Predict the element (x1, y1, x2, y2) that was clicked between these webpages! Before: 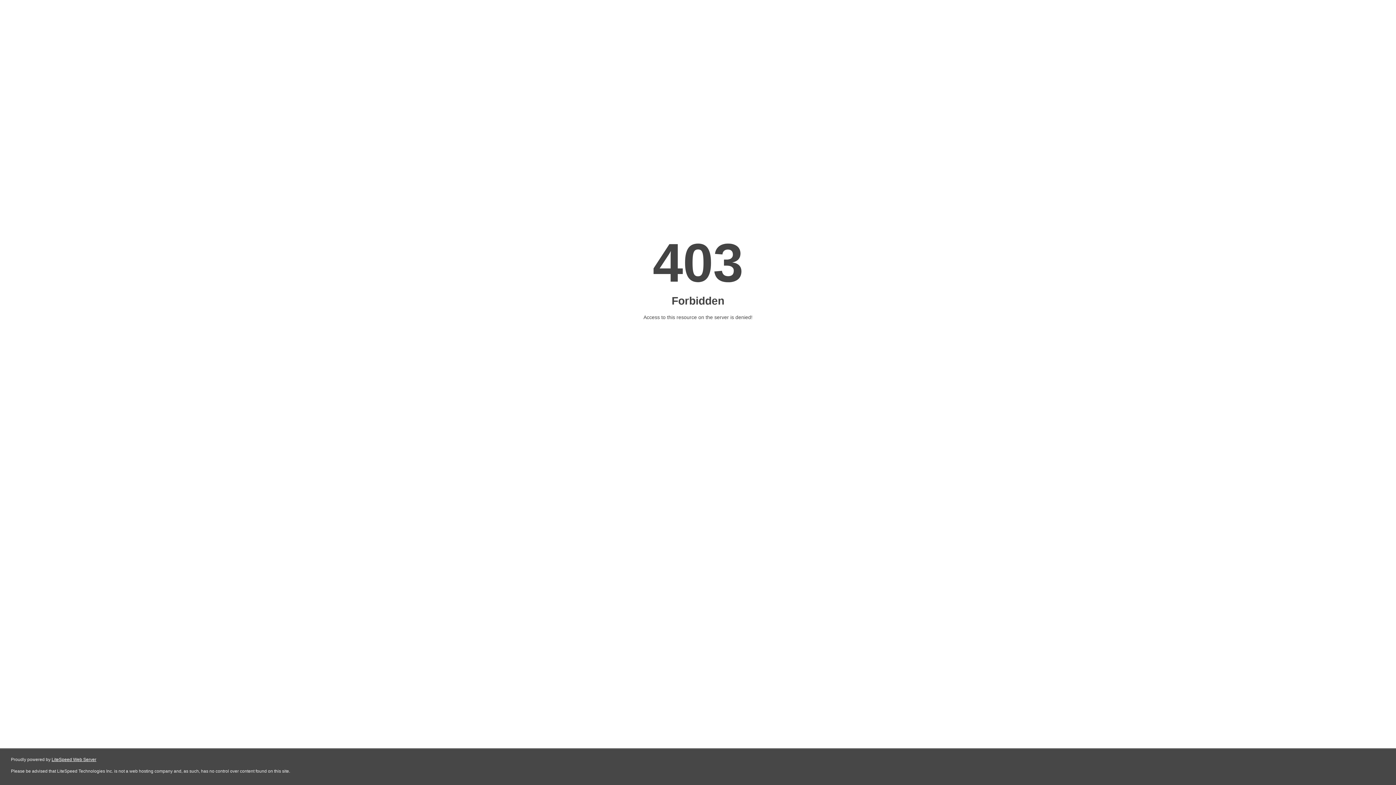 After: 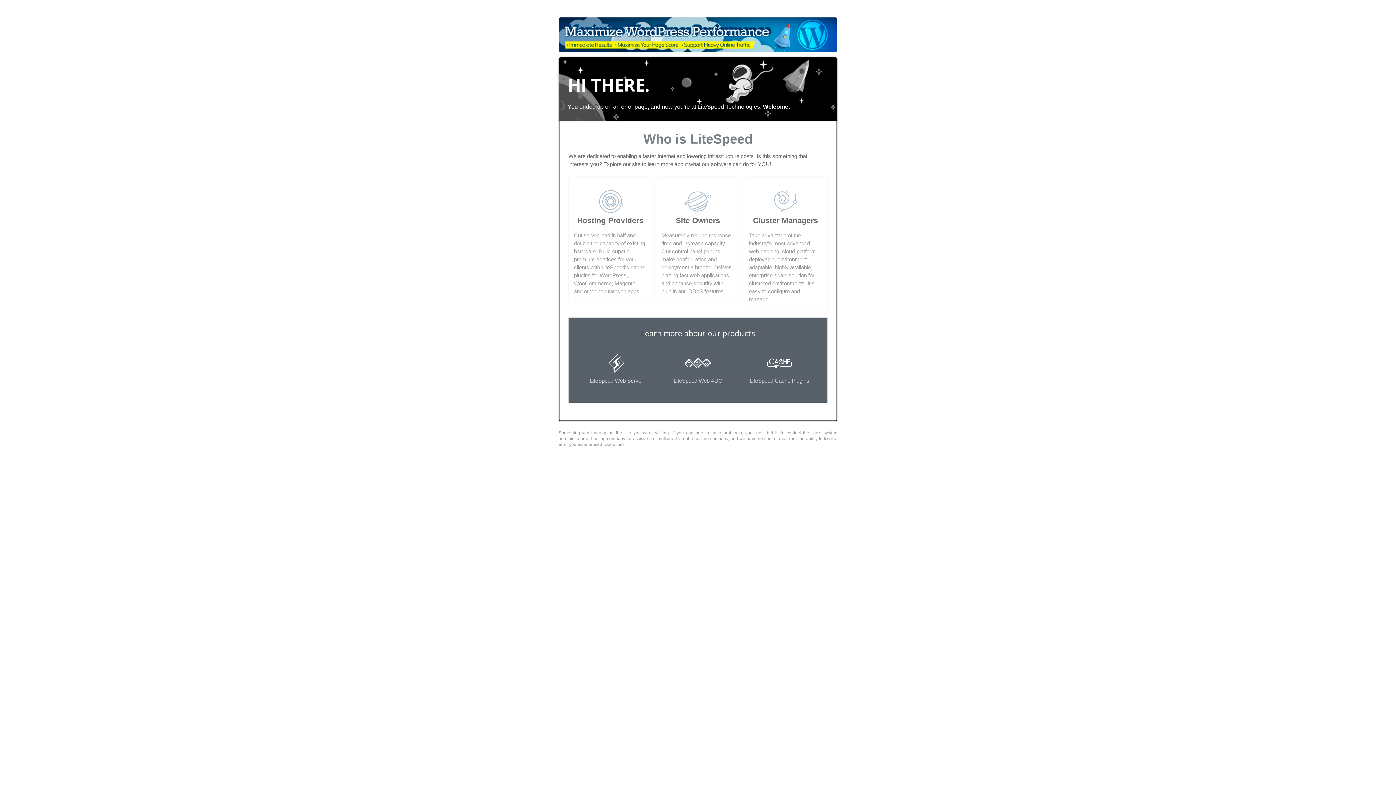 Action: label: LiteSpeed Web Server bbox: (51, 757, 96, 762)